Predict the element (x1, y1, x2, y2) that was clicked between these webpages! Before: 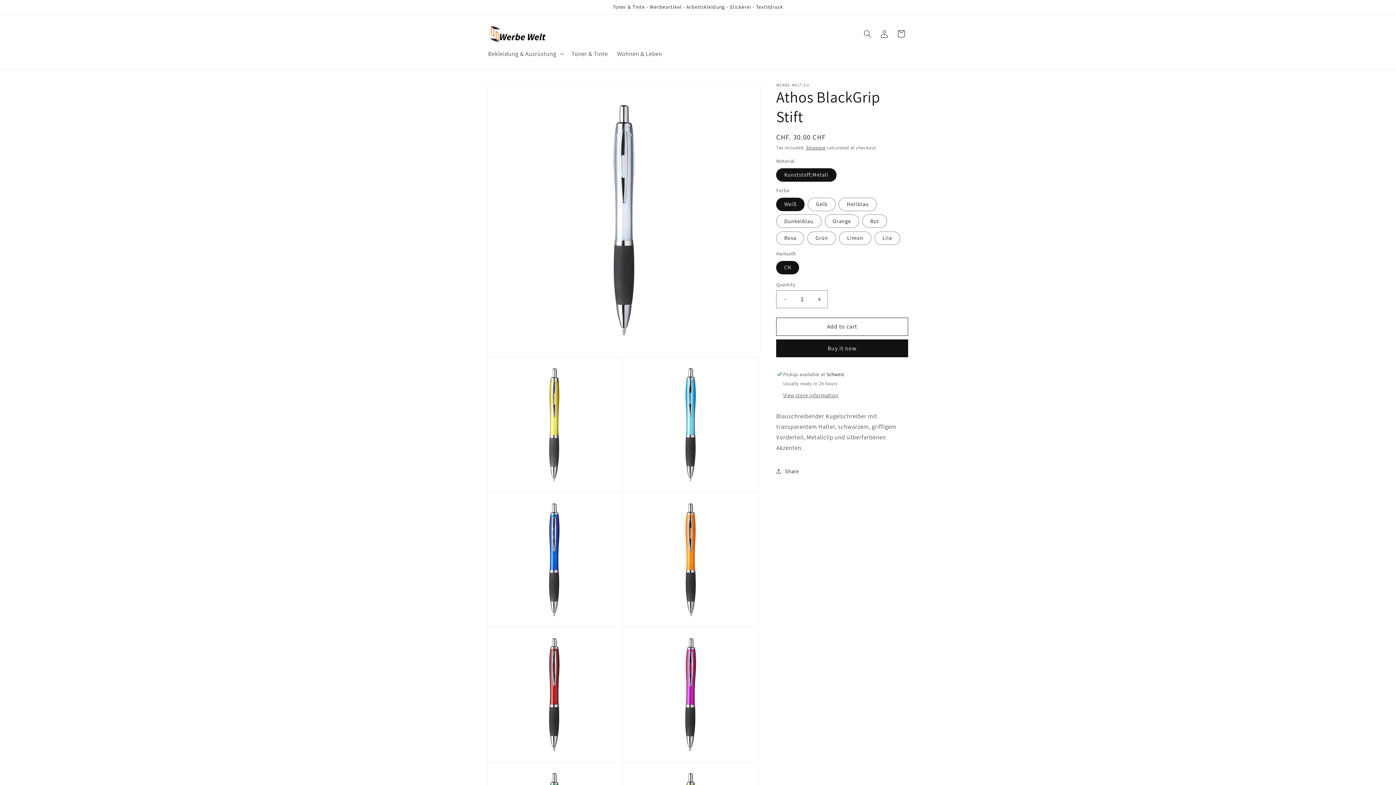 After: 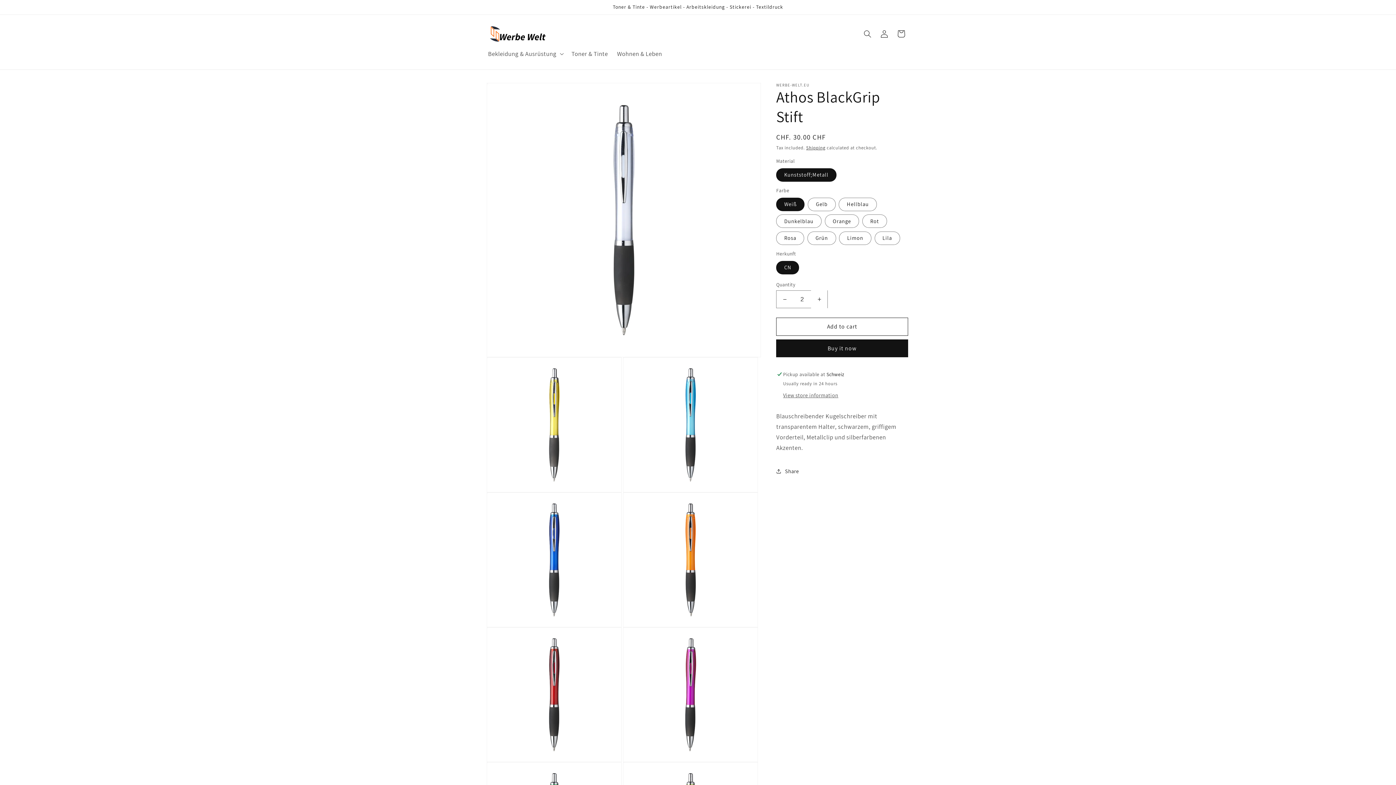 Action: label: Increase quantity for Athos BlackGrip Stift bbox: (811, 290, 827, 308)